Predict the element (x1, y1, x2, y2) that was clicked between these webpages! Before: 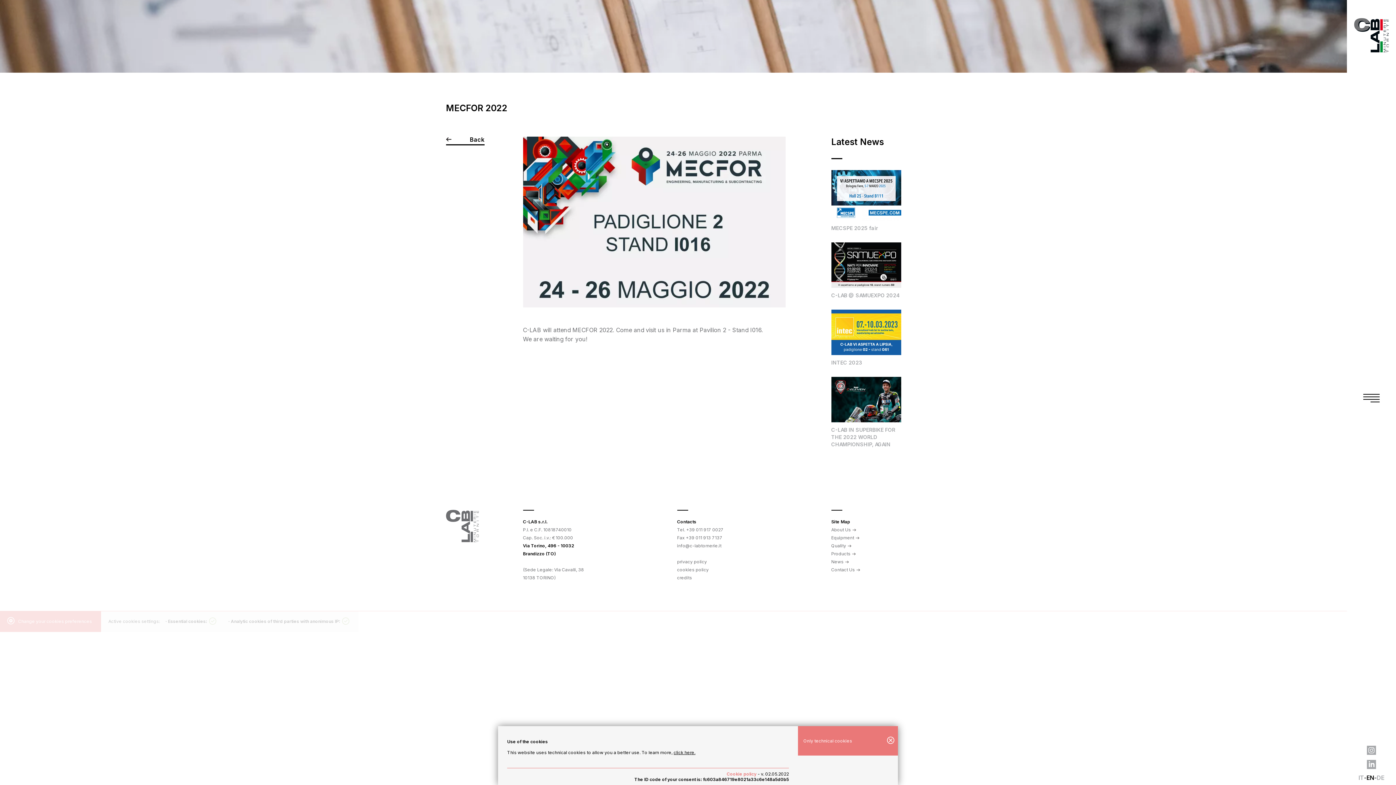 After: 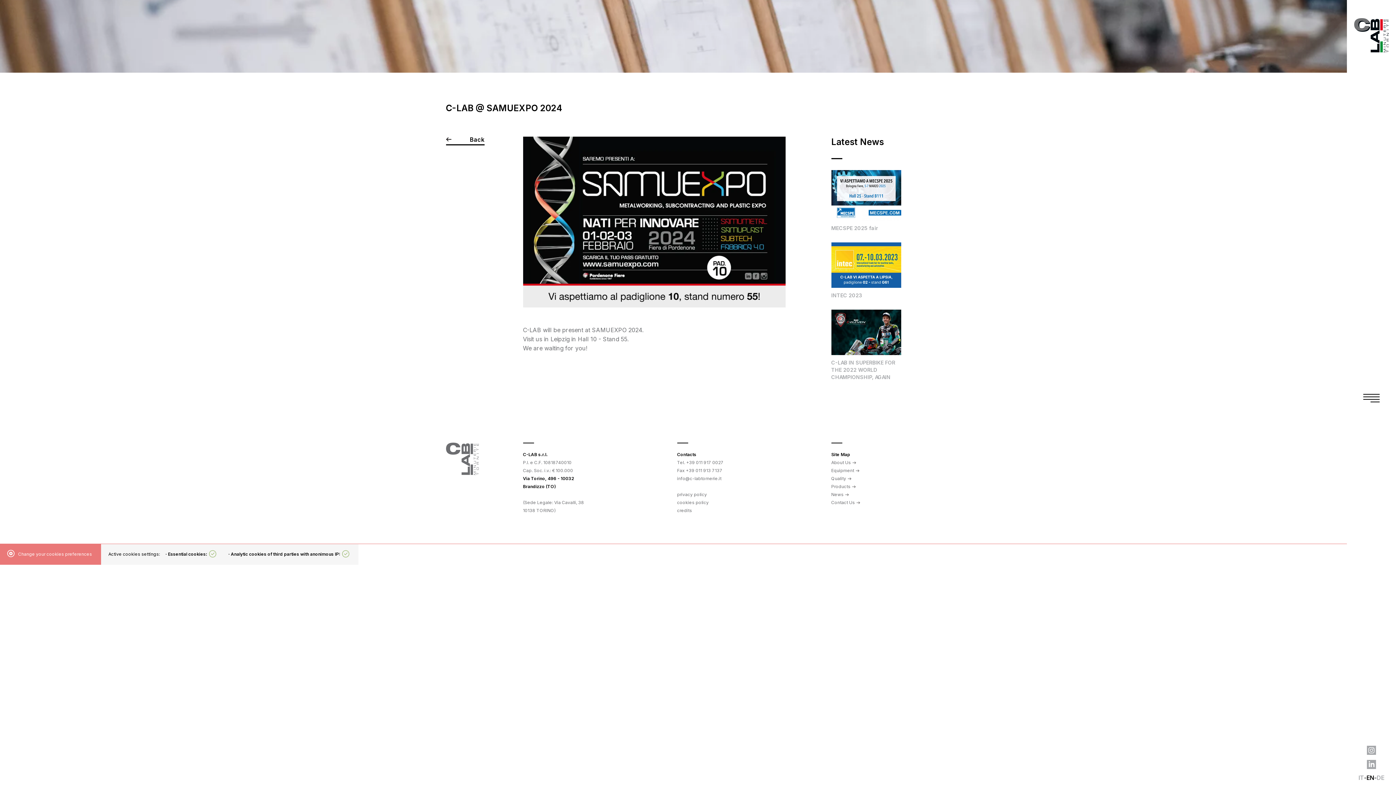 Action: label: C-LAB @ SAMUEXPO 2024 bbox: (831, 292, 900, 298)